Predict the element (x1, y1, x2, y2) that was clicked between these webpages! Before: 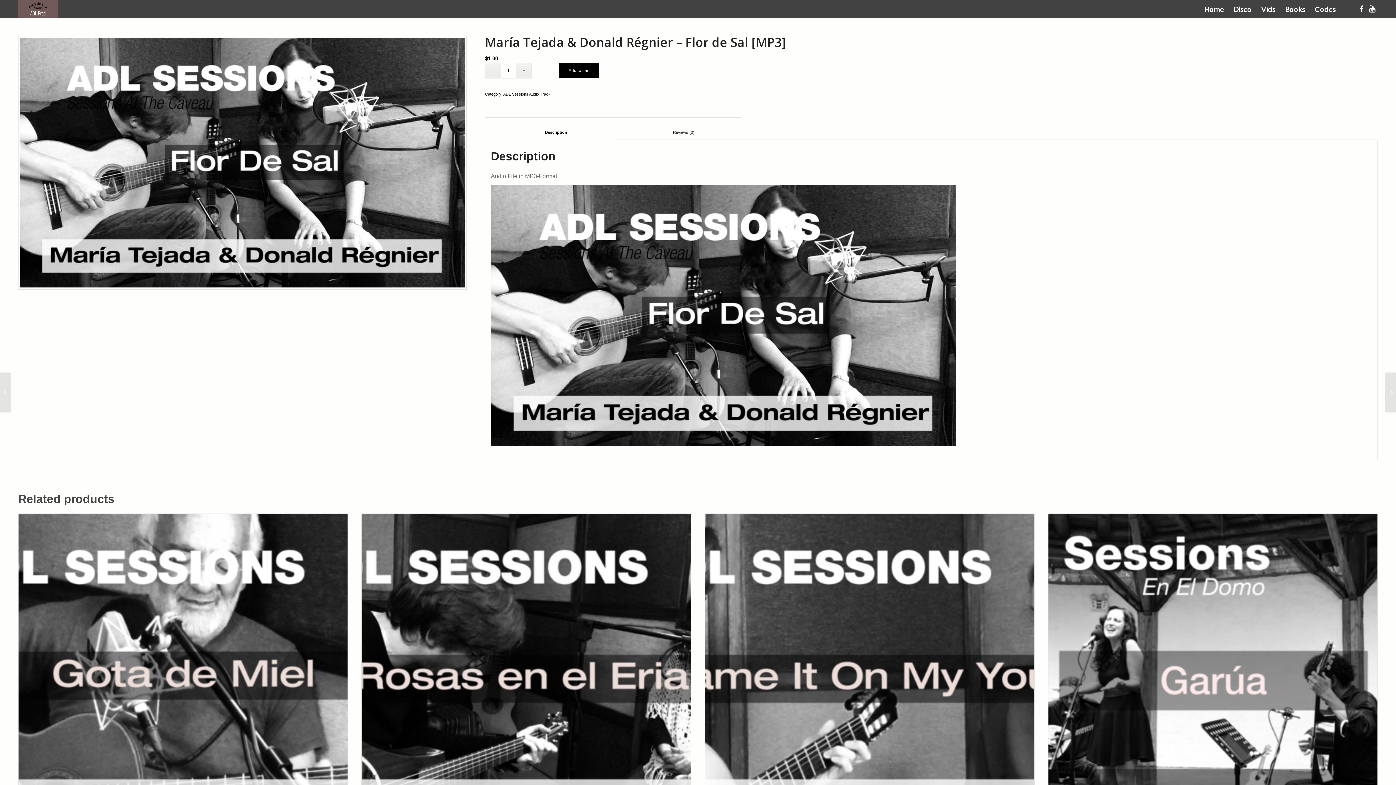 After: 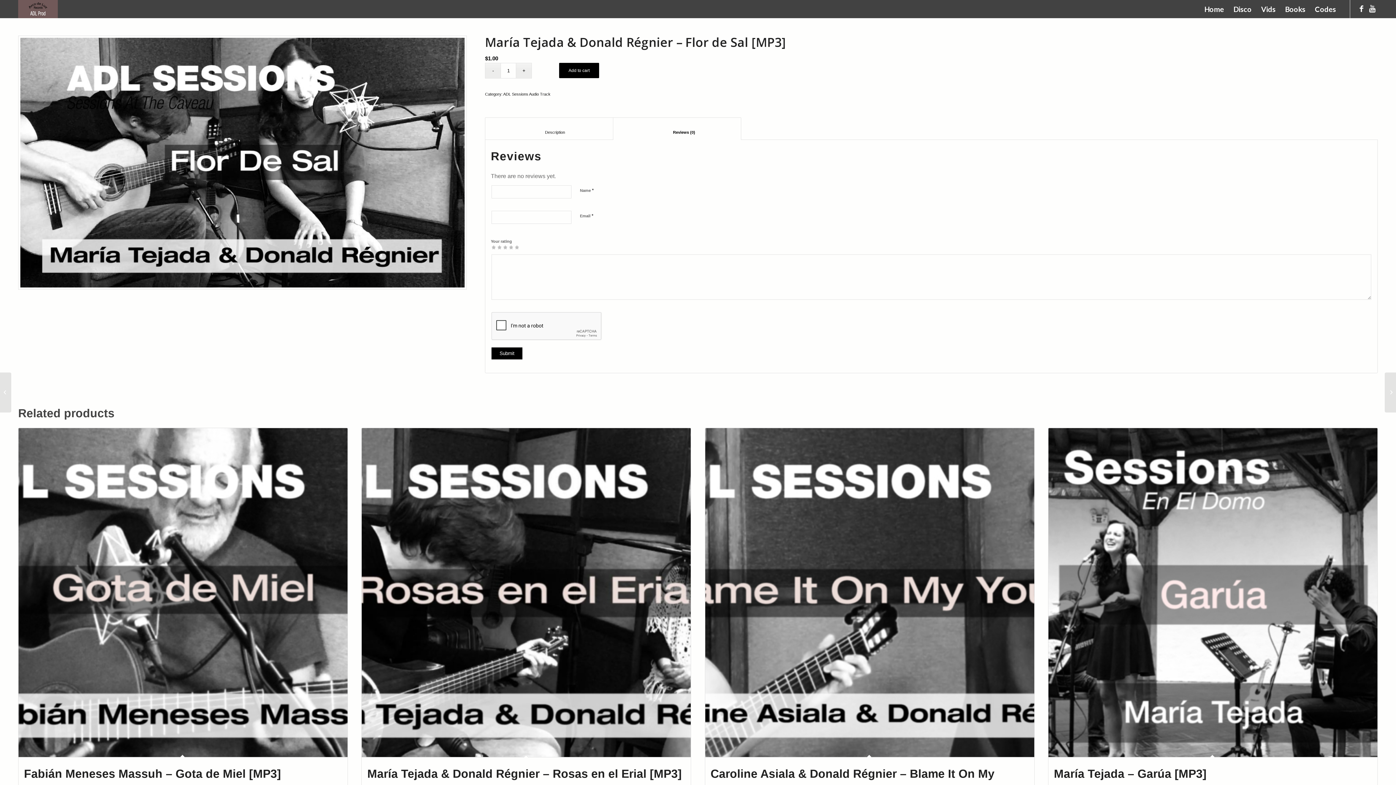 Action: label: 
						Reviews (0)					 bbox: (613, 117, 741, 140)